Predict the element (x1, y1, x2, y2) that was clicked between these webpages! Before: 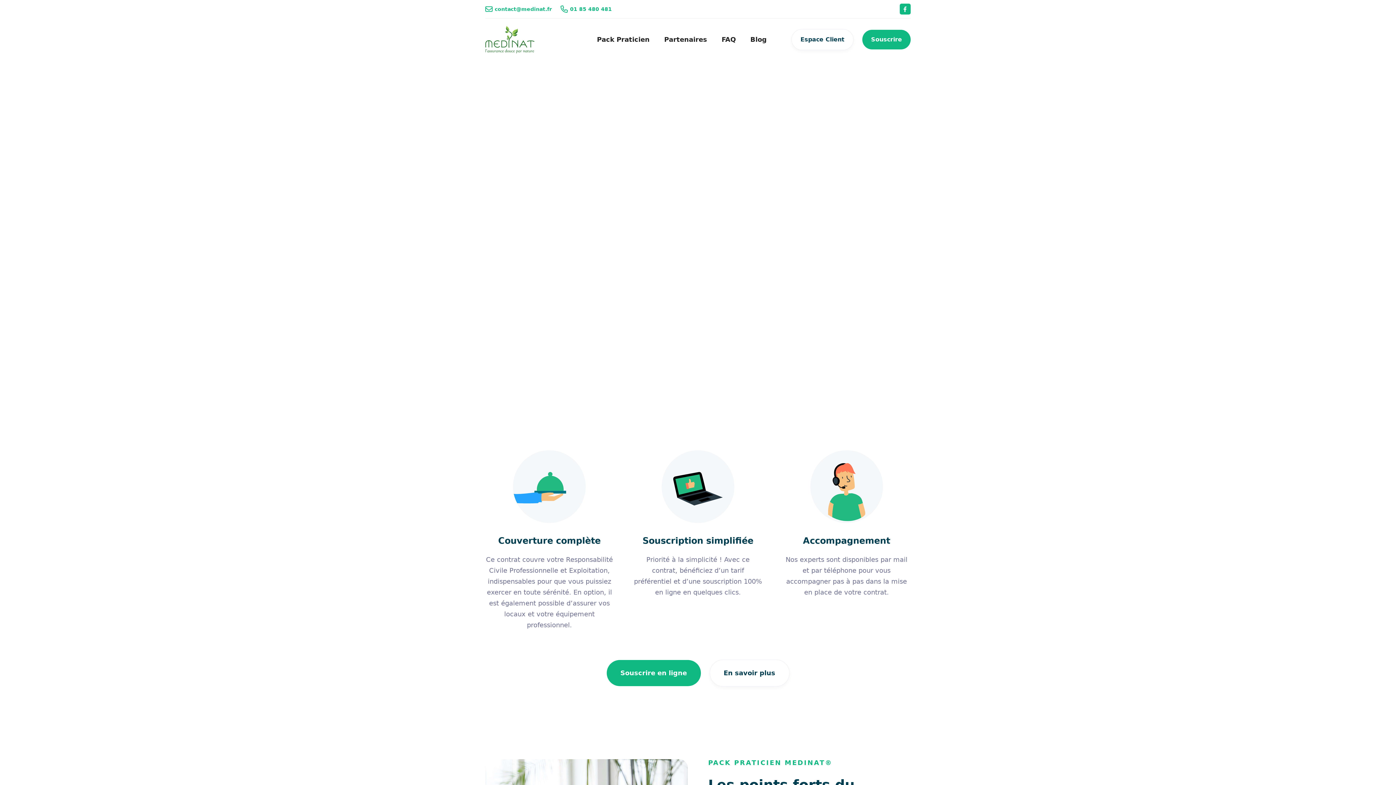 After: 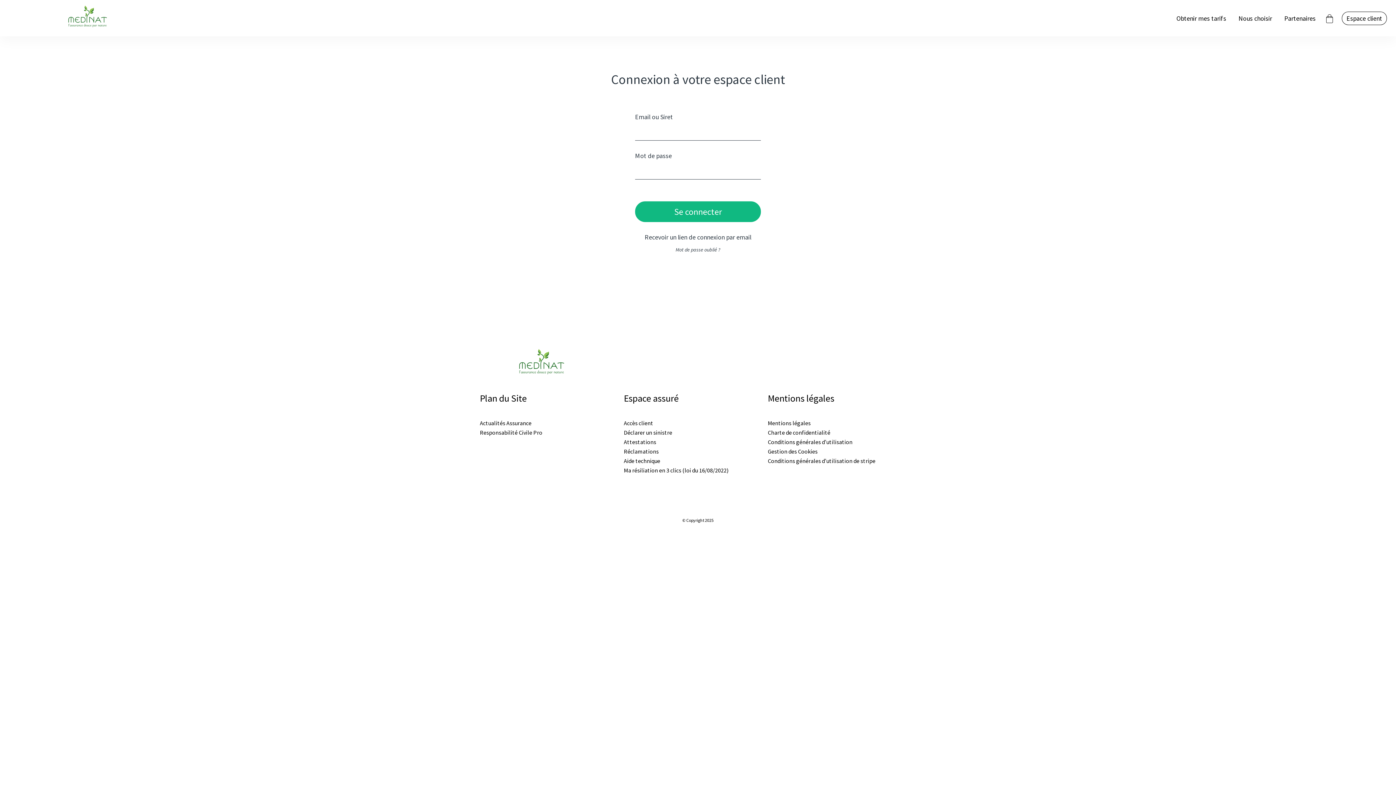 Action: label: Espace Client bbox: (791, 29, 853, 50)